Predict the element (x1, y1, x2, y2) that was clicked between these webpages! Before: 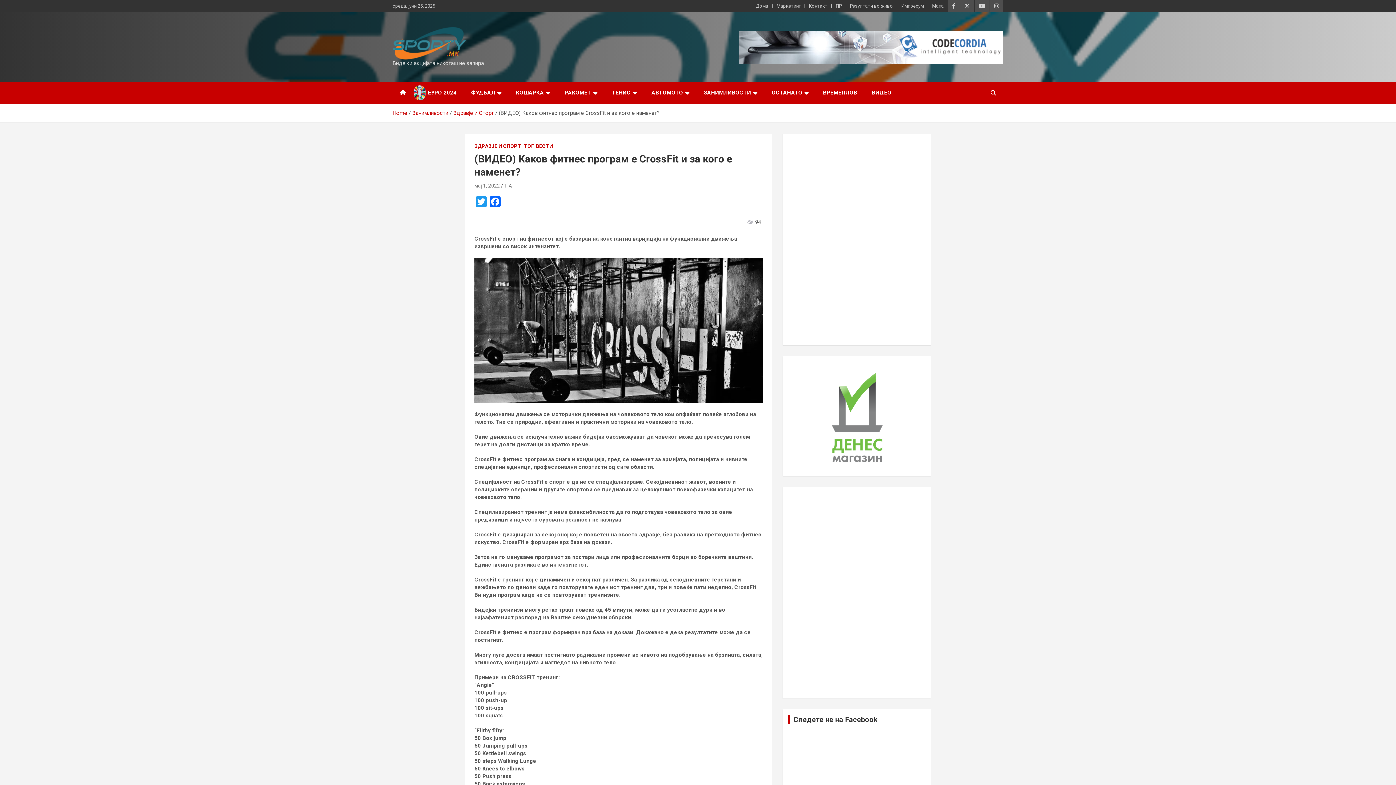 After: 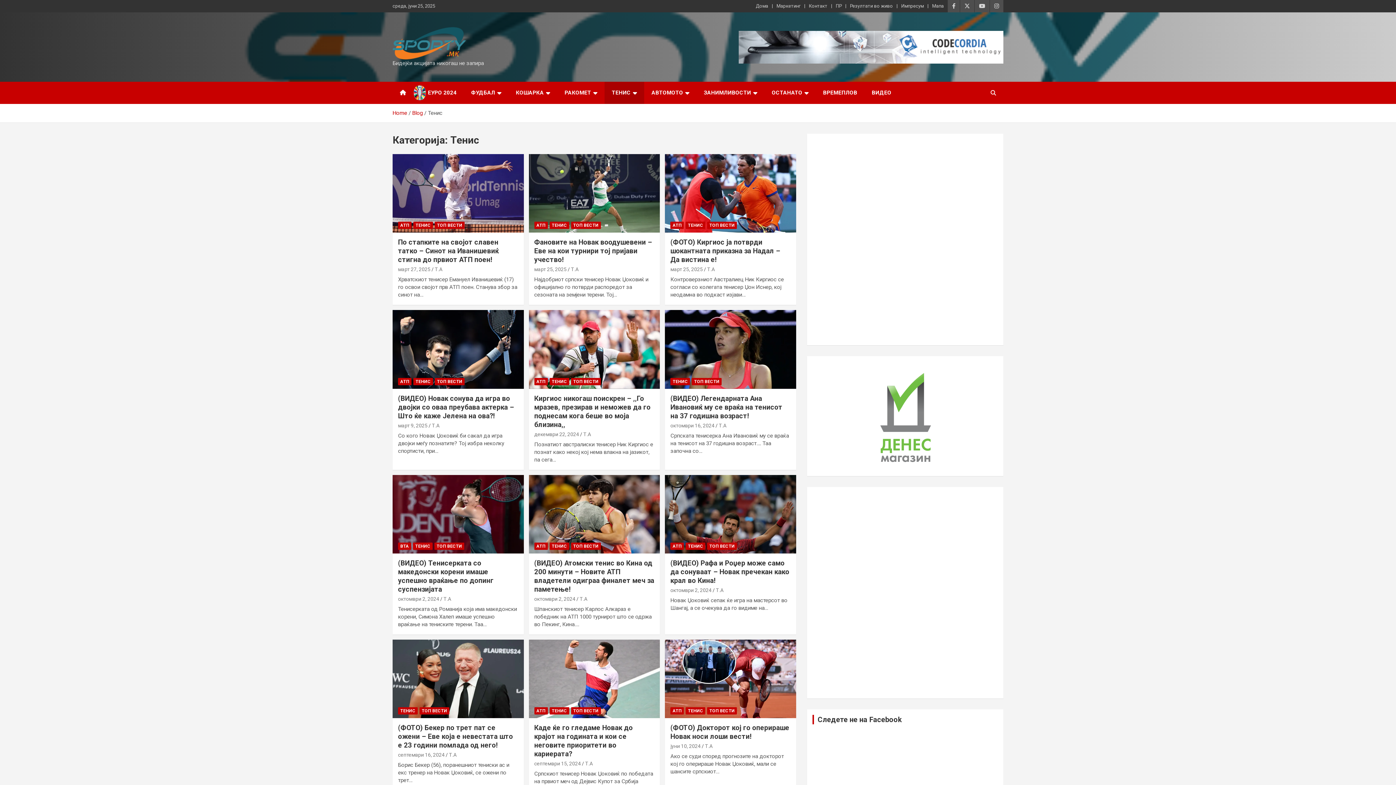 Action: label: ТЕНИС bbox: (604, 81, 644, 104)